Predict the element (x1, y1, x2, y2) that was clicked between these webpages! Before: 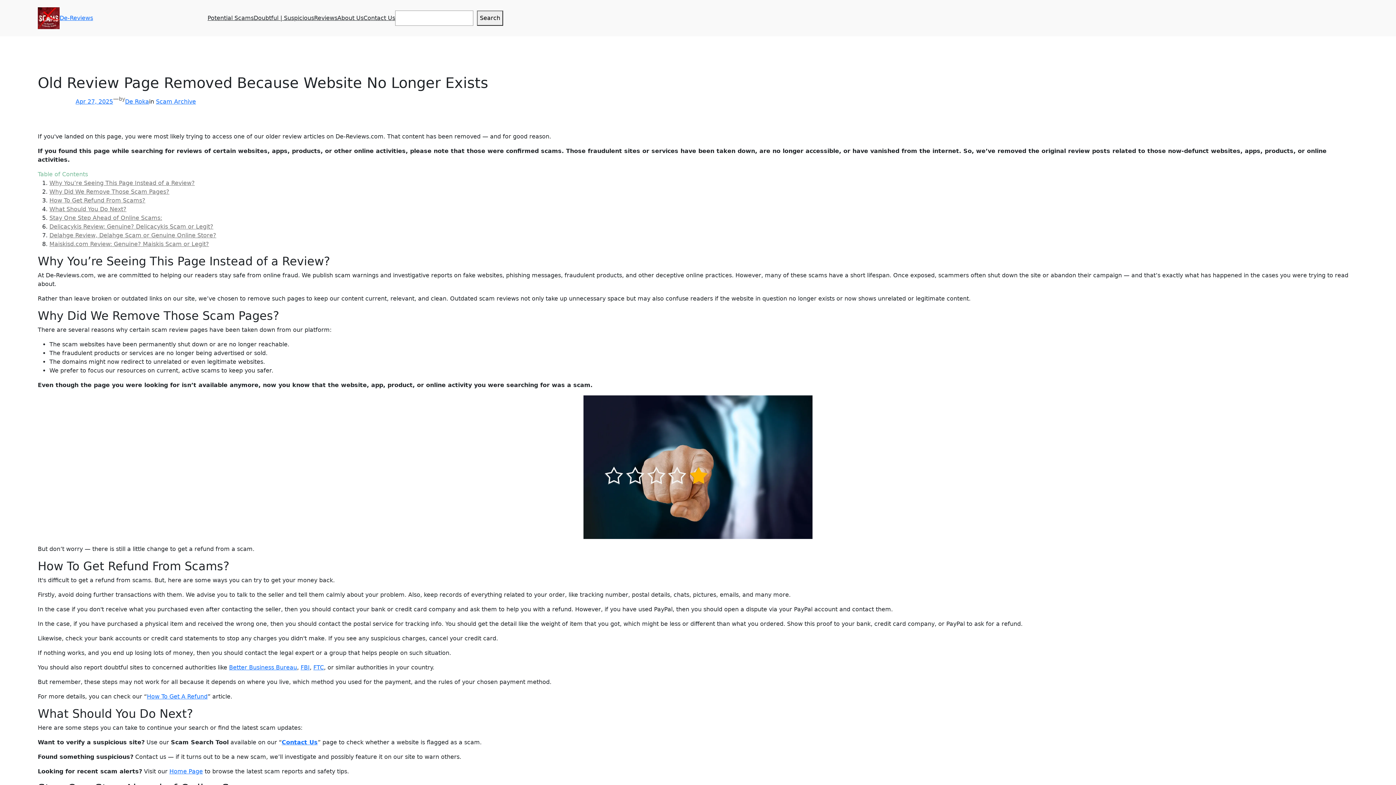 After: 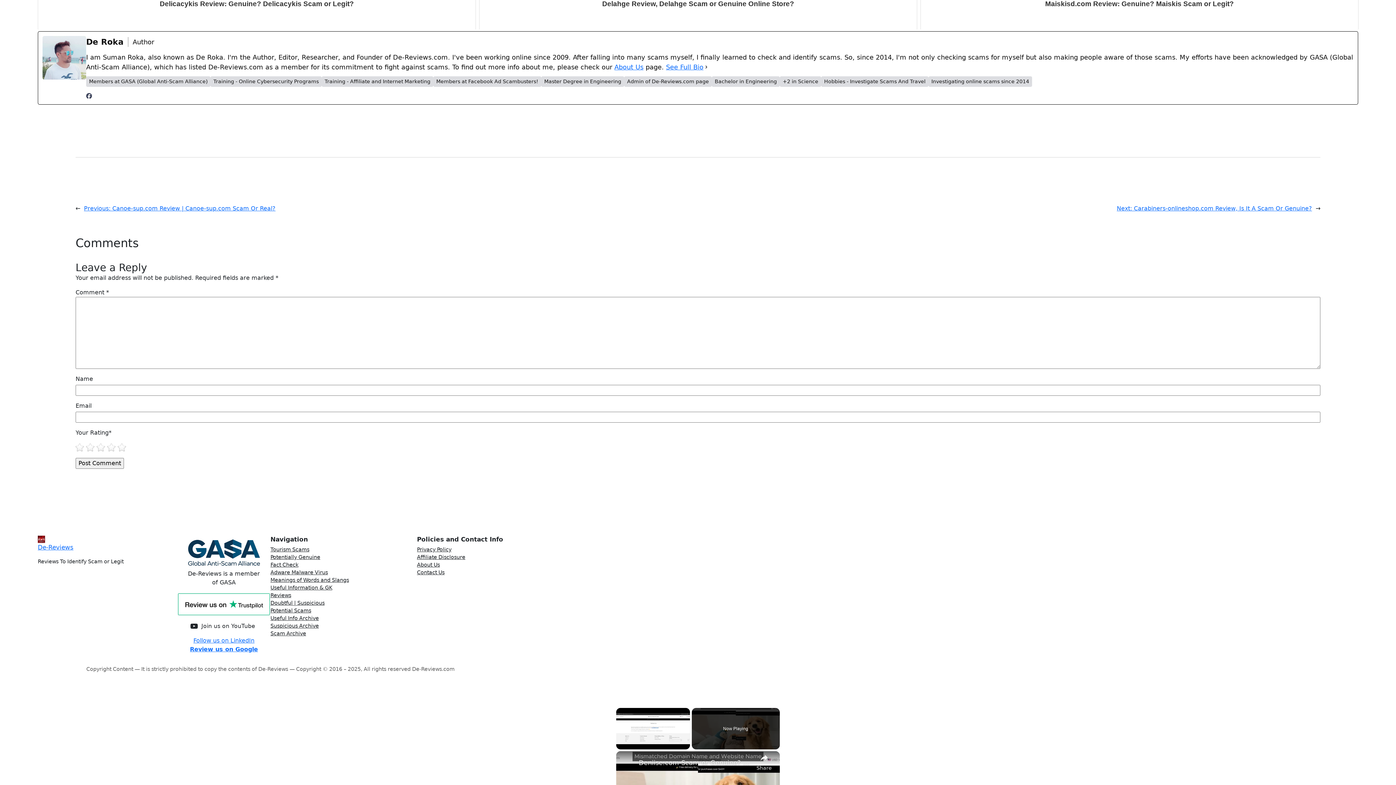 Action: bbox: (49, 240, 209, 247) label: Maiskisd.com Review: Genuine? Maiskis Scam or Legit?